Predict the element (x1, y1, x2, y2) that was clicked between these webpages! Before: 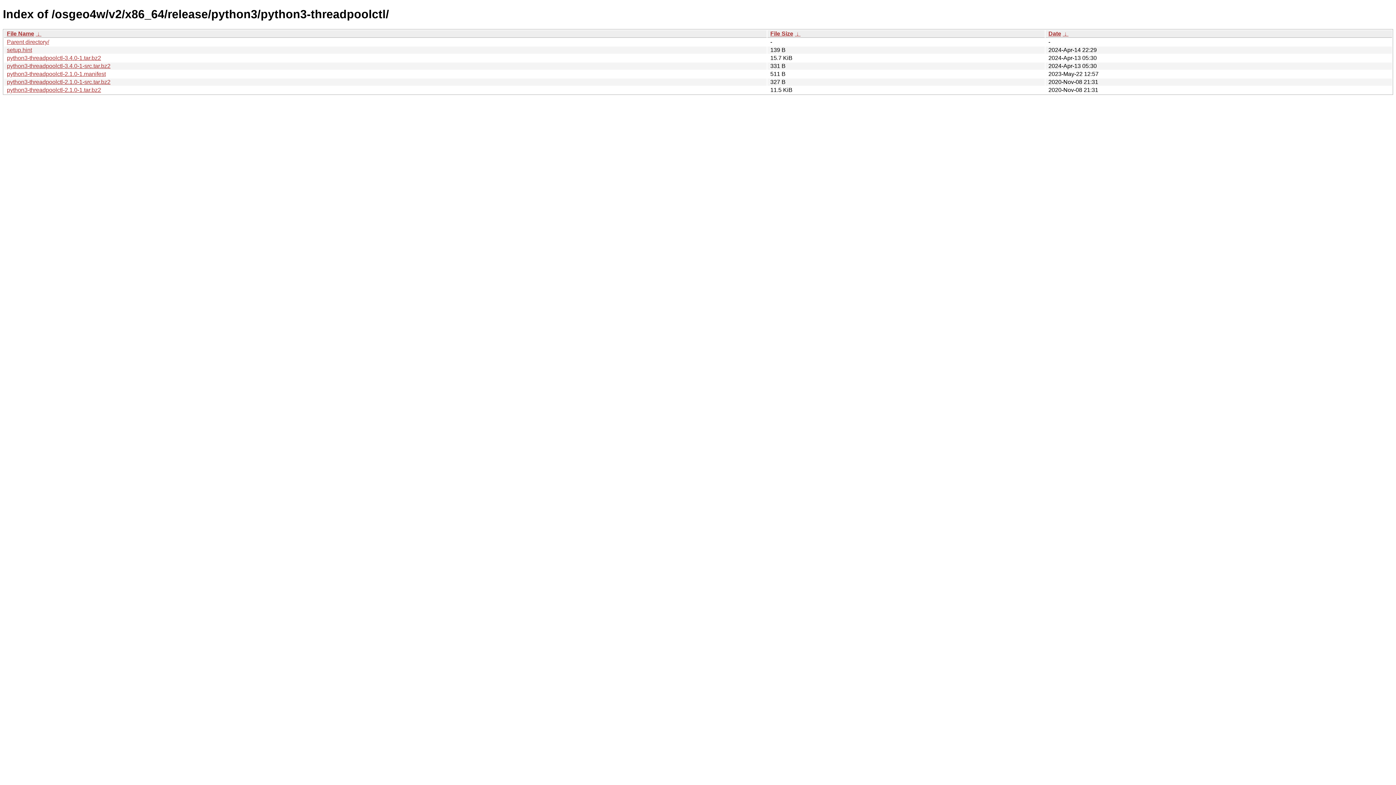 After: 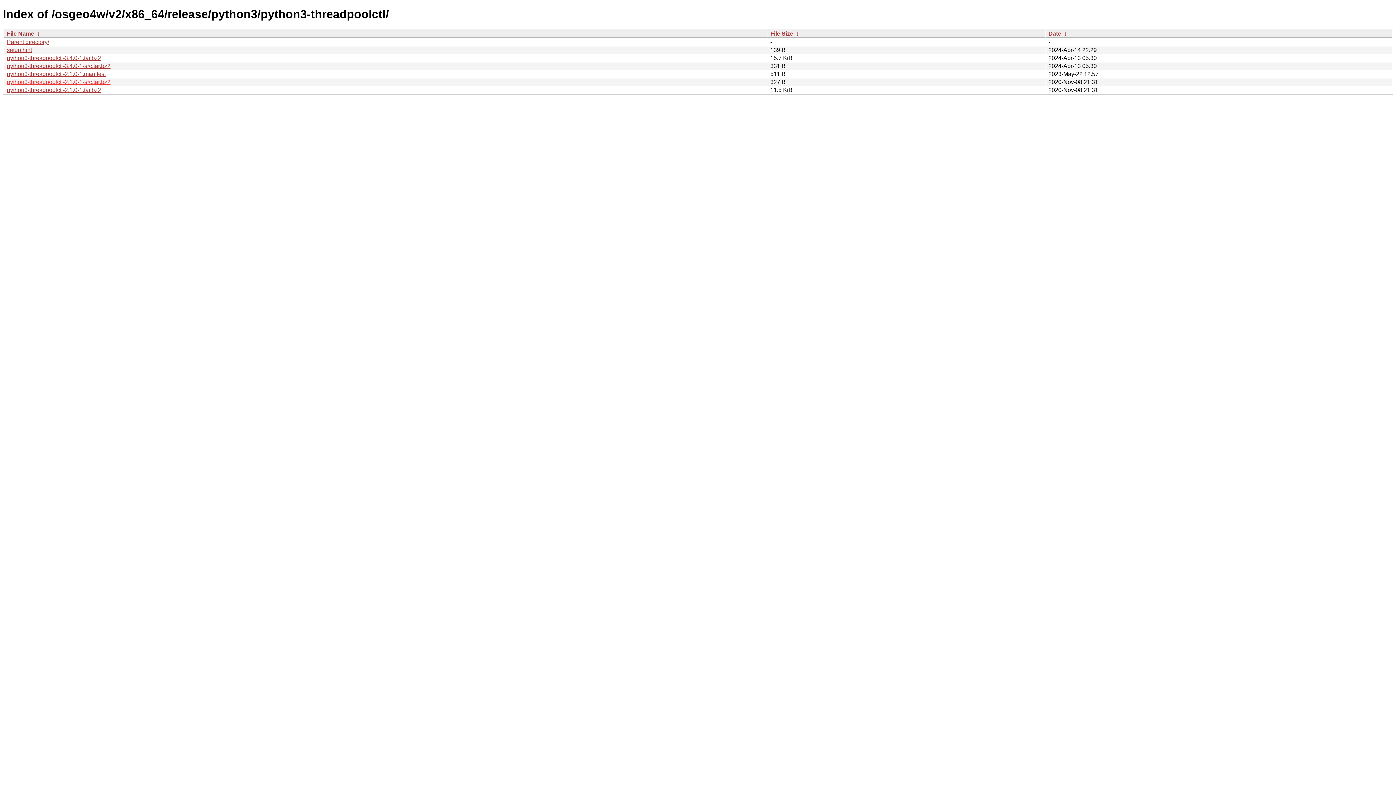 Action: label: python3-threadpoolctl-2.1.0-1-src.tar.bz2 bbox: (6, 78, 110, 85)